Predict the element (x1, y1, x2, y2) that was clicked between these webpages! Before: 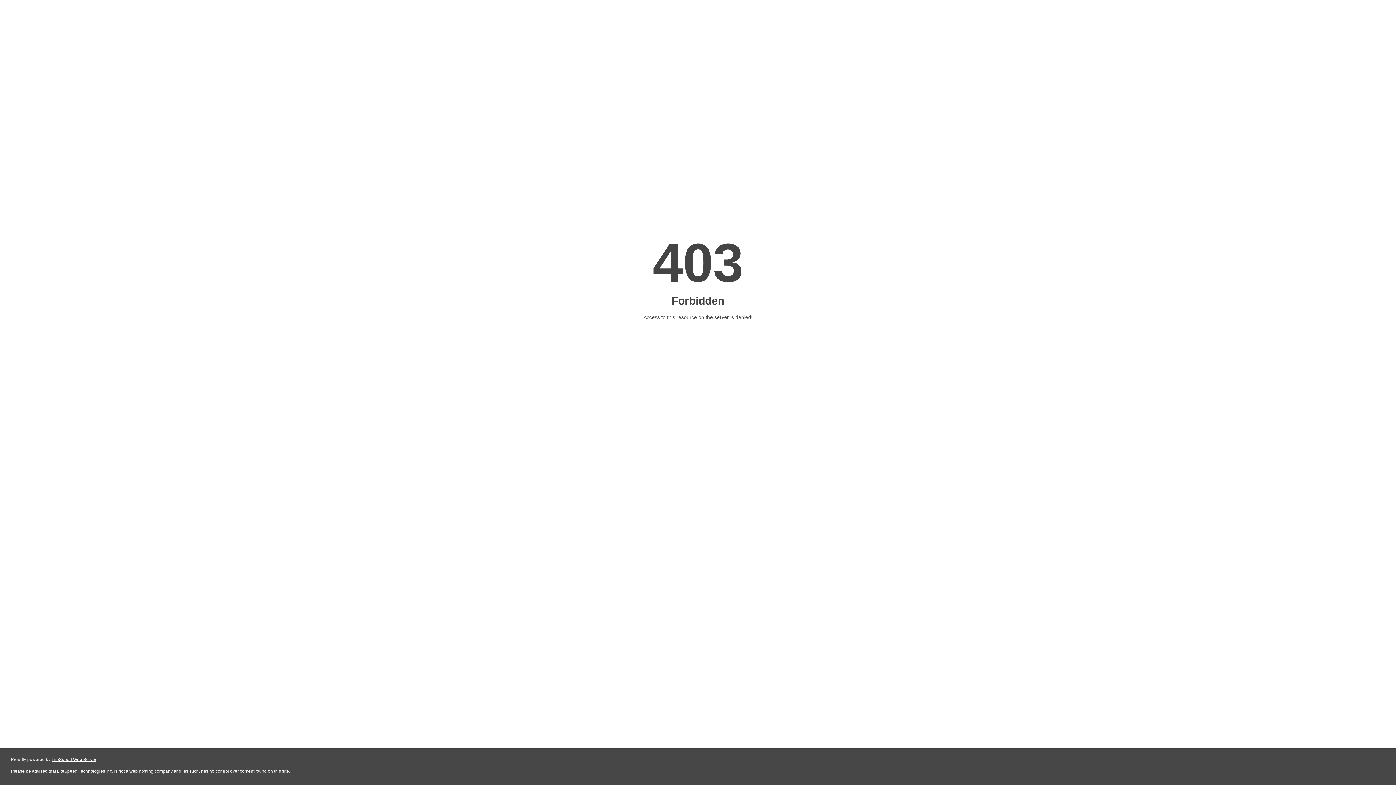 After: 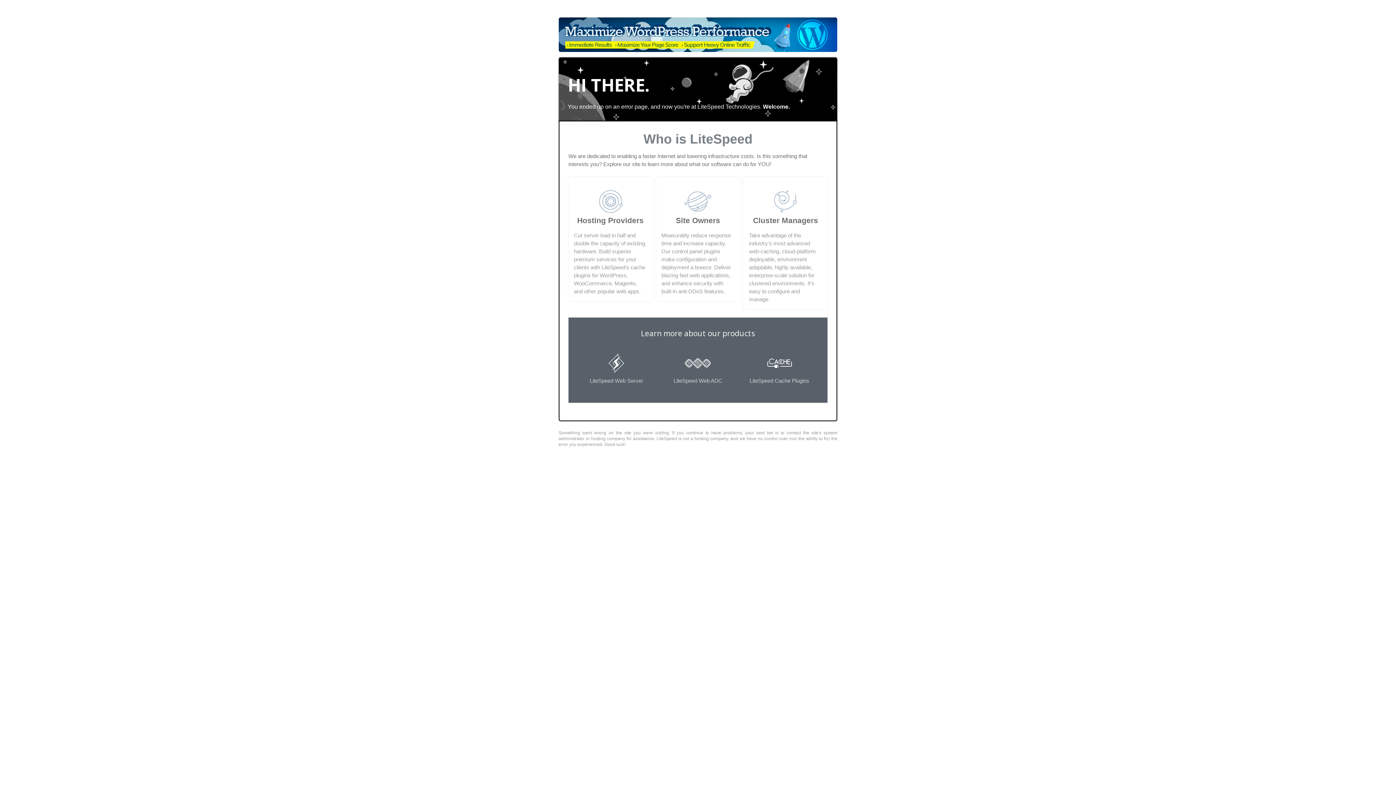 Action: label: LiteSpeed Web Server bbox: (51, 757, 96, 762)